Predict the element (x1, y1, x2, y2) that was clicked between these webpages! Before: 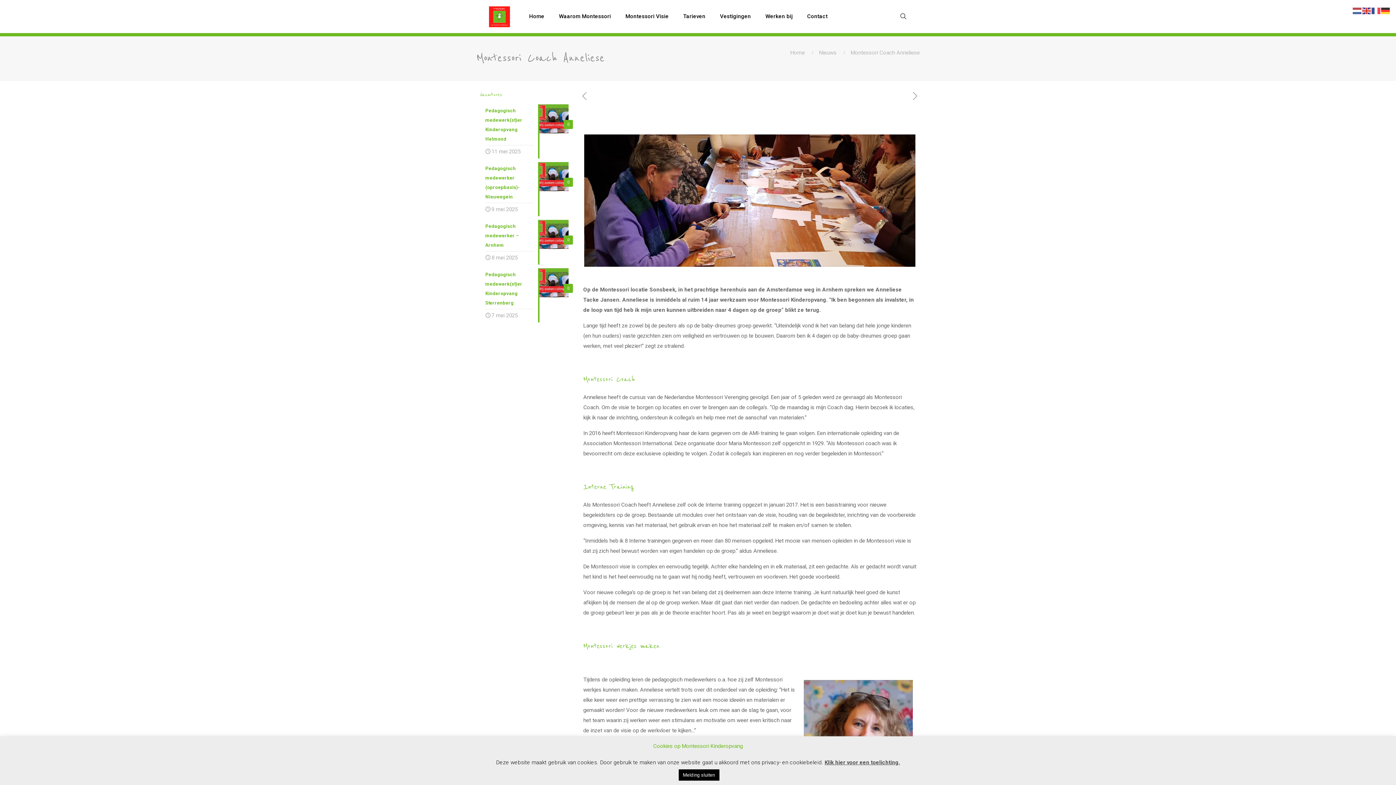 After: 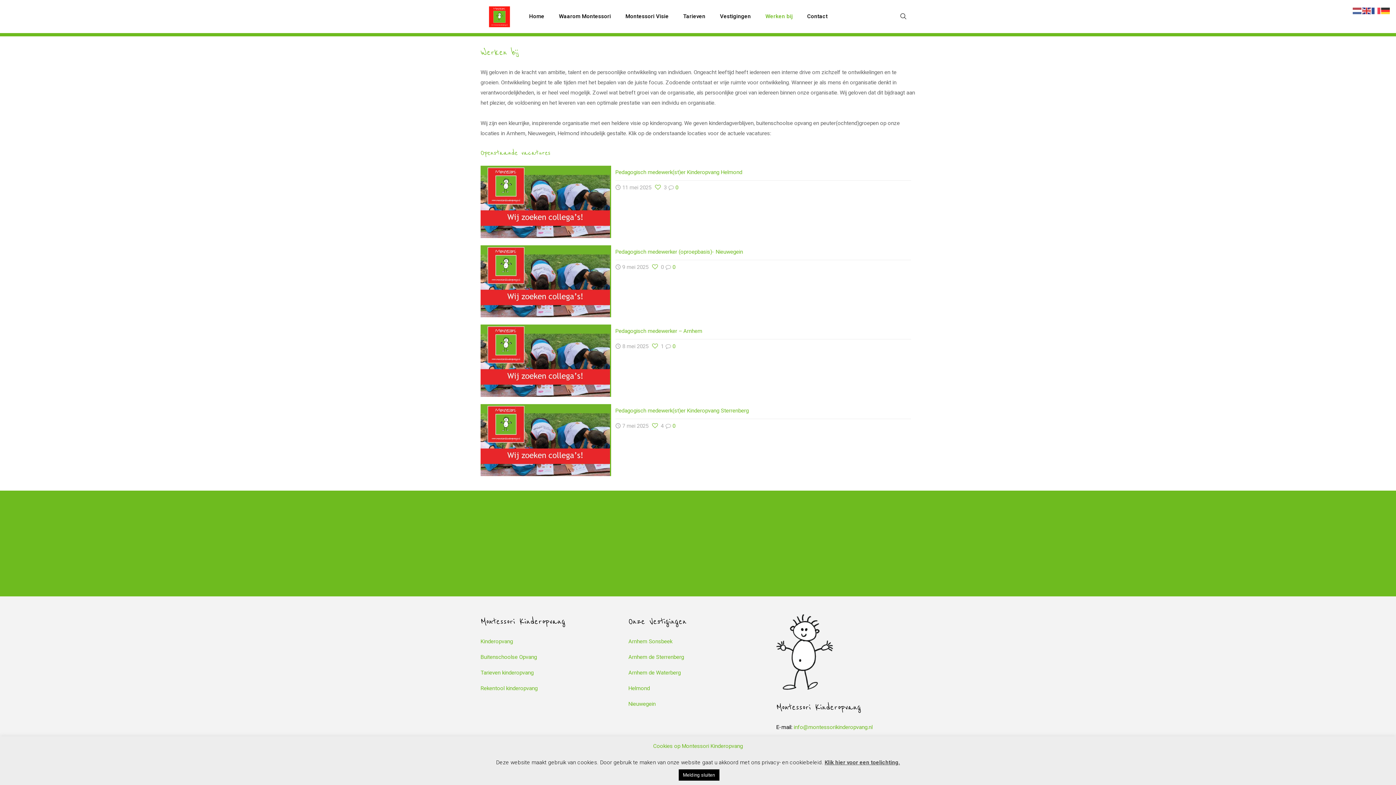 Action: label: Werken bij bbox: (758, 0, 800, 32)